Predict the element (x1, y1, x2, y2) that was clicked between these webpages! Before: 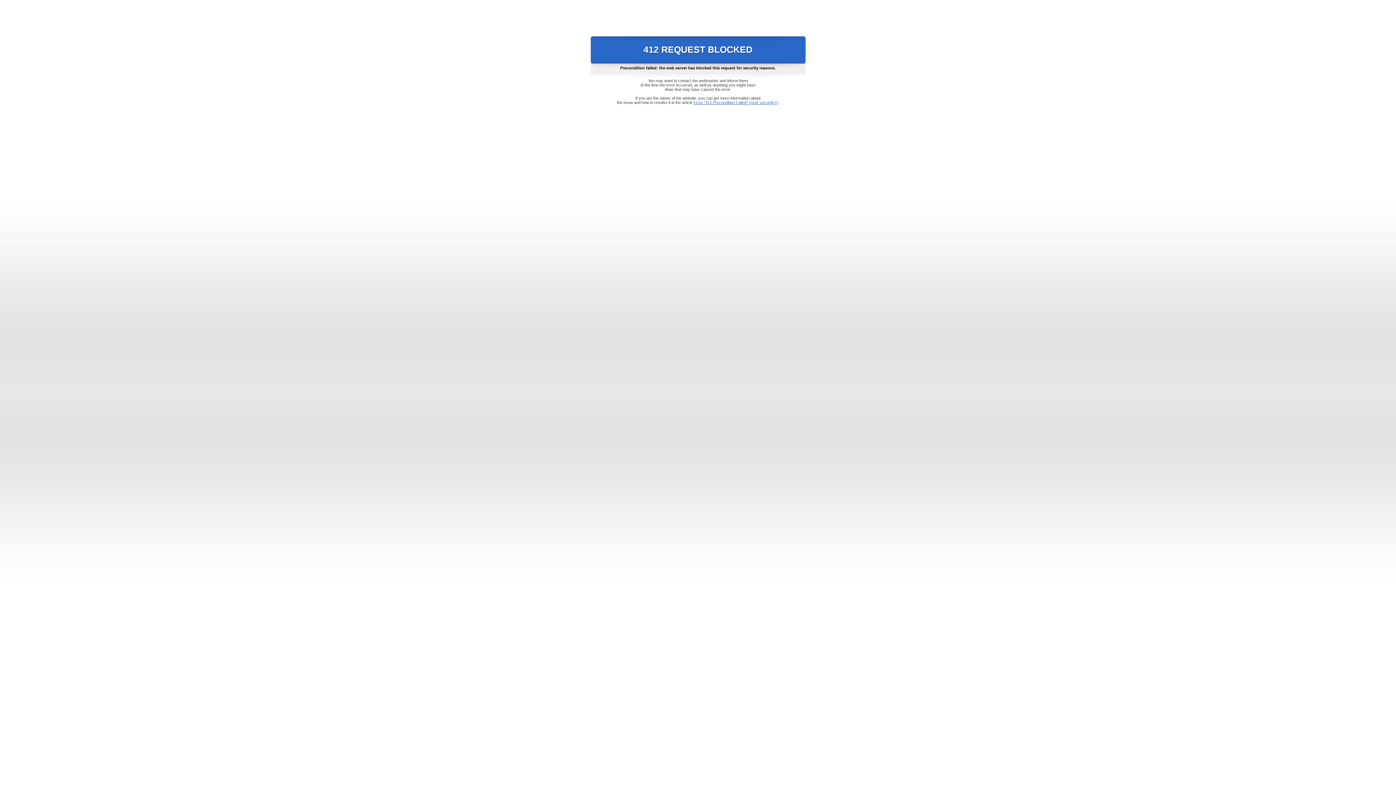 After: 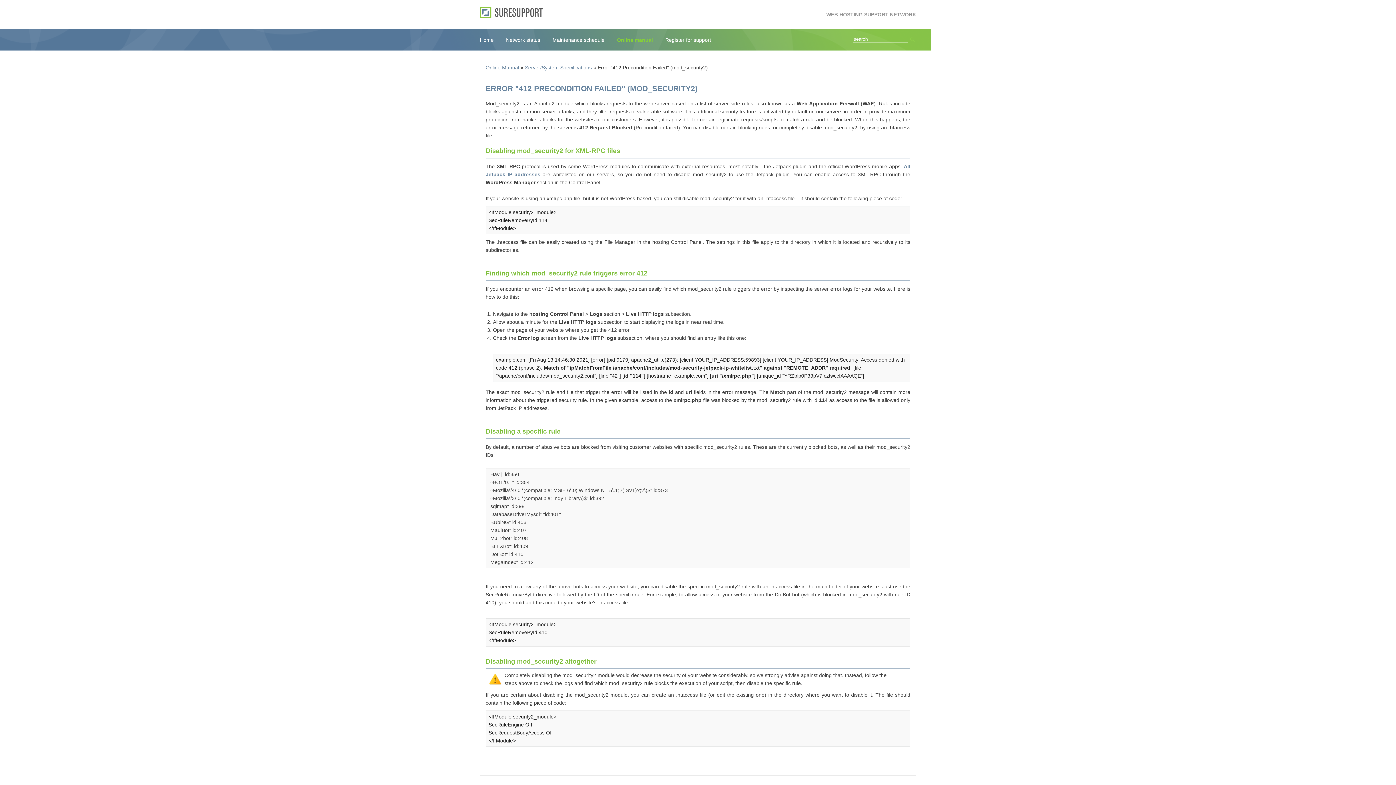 Action: bbox: (693, 100, 778, 104) label: Error "412 Precondition Failed" (mod_security2)